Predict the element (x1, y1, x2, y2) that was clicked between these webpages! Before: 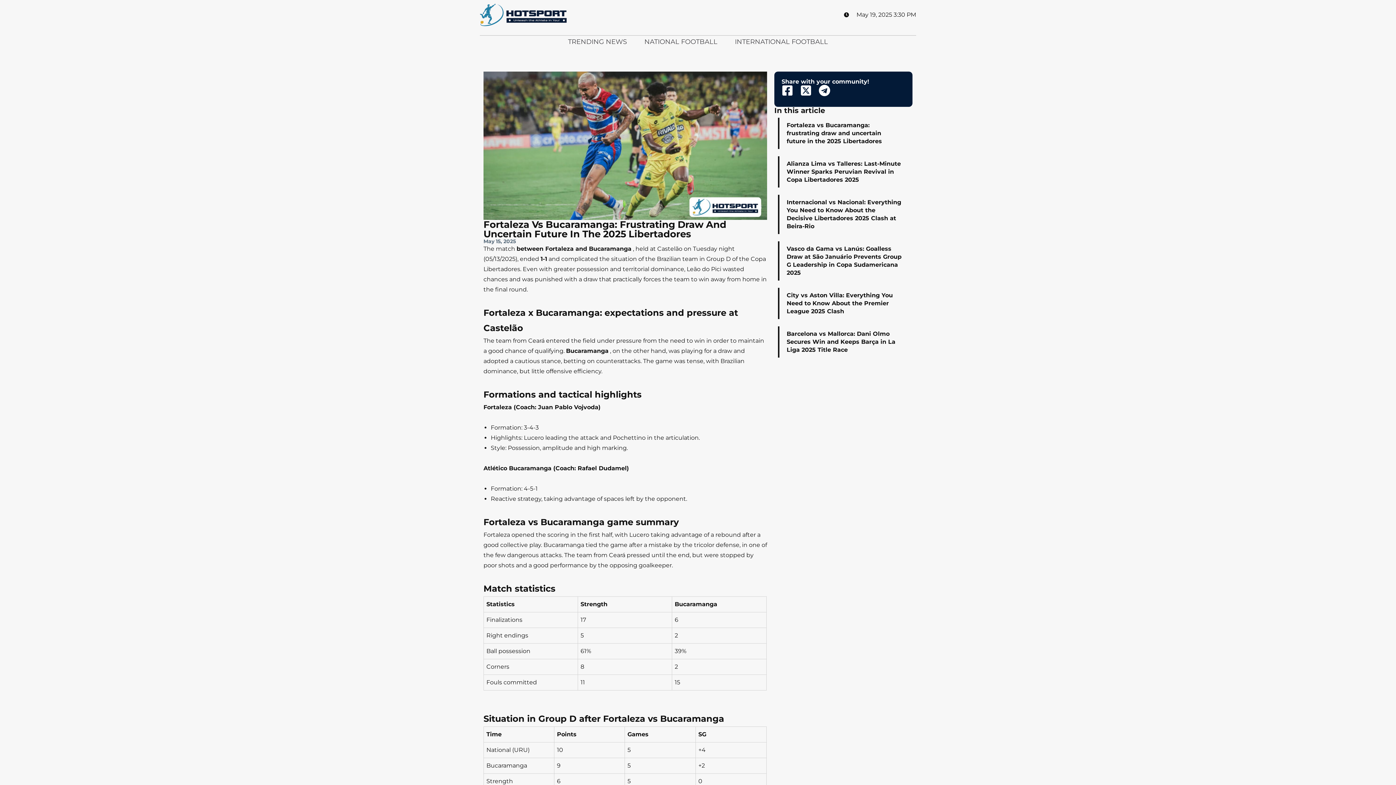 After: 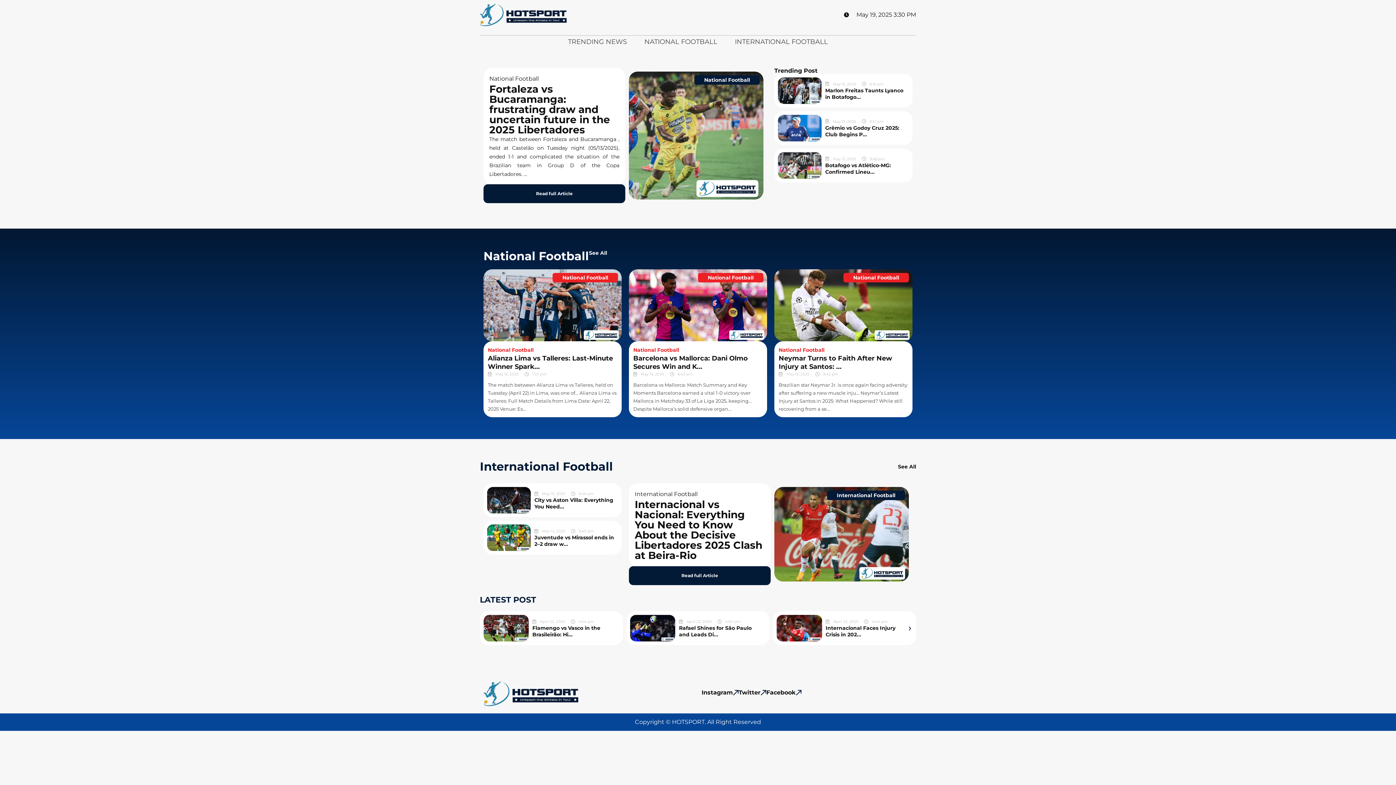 Action: bbox: (480, 3, 638, 26)